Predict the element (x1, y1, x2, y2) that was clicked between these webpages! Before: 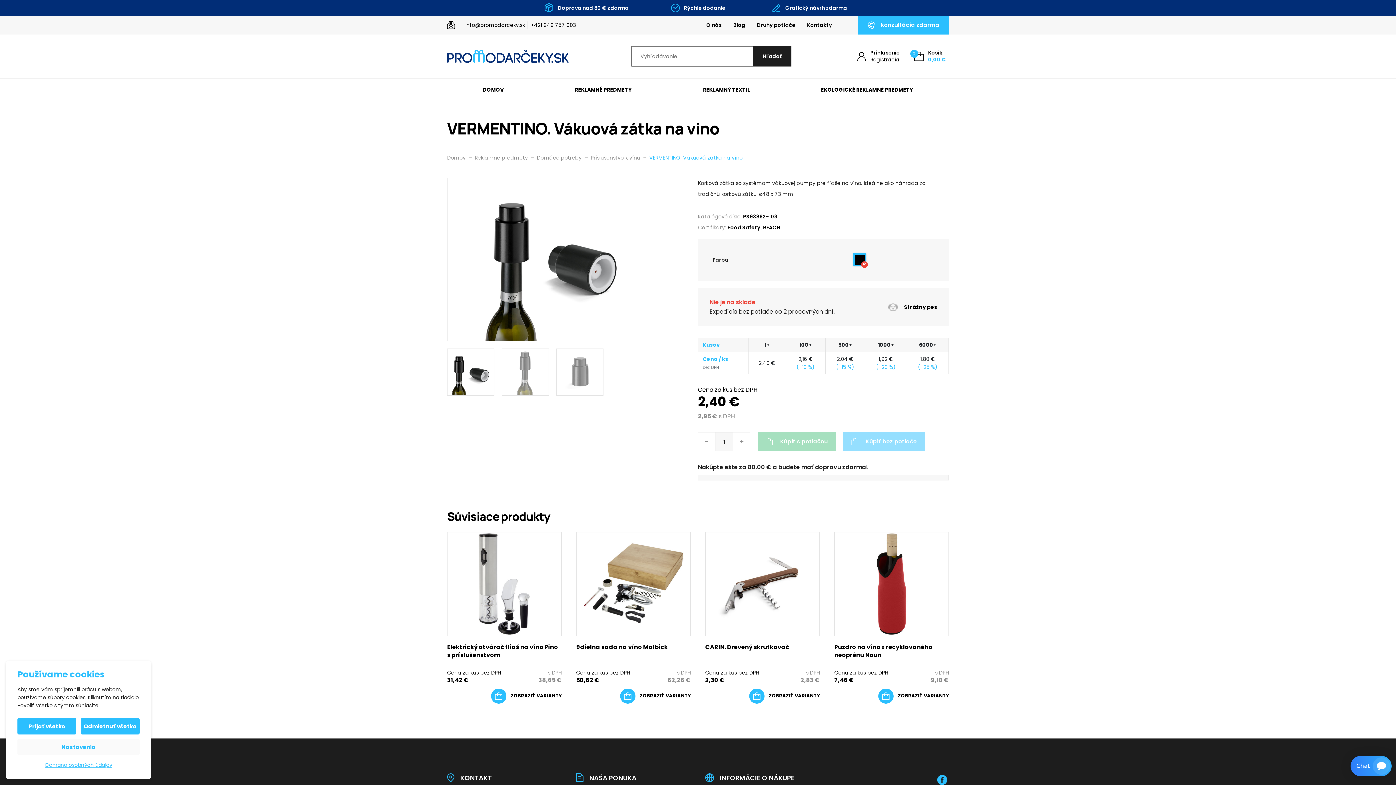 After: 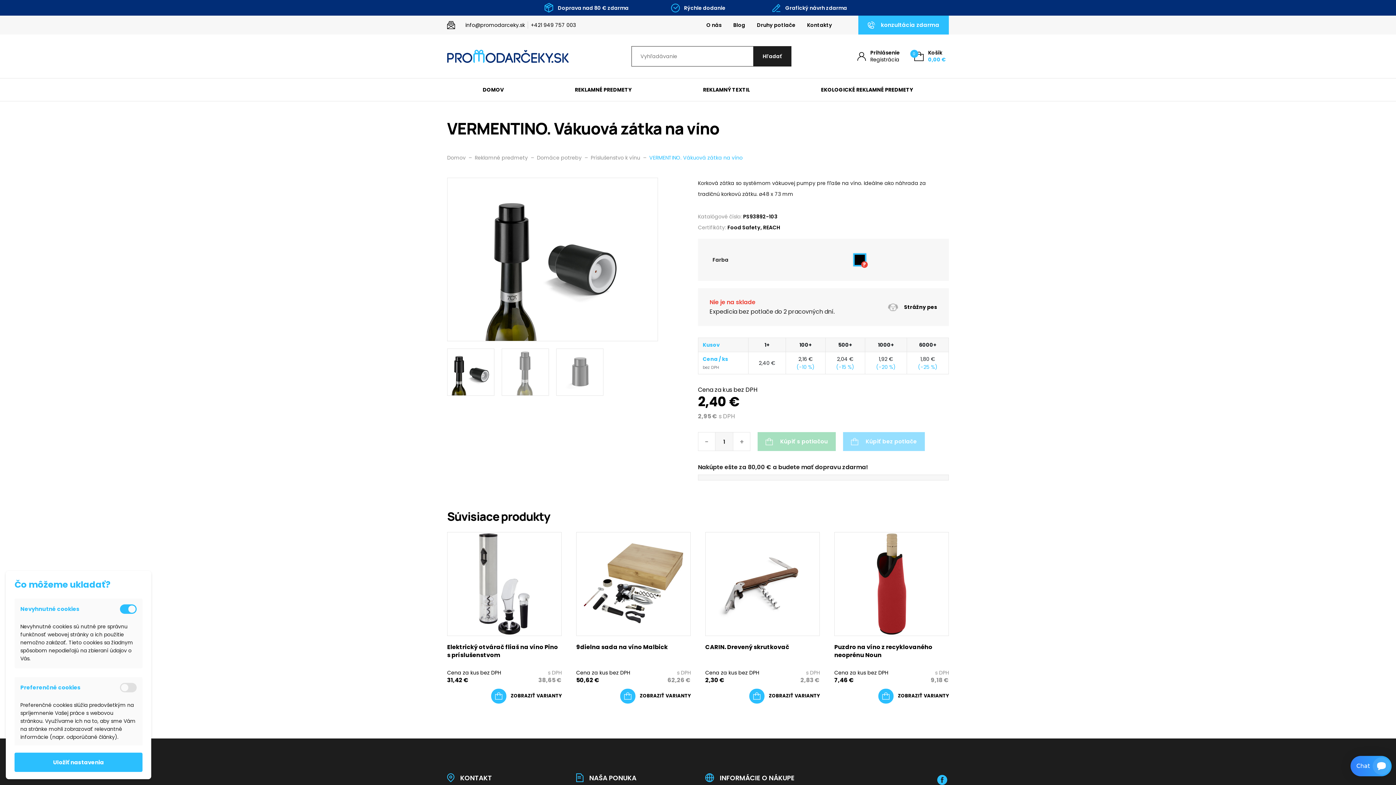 Action: label: Nastavenia bbox: (17, 739, 139, 755)